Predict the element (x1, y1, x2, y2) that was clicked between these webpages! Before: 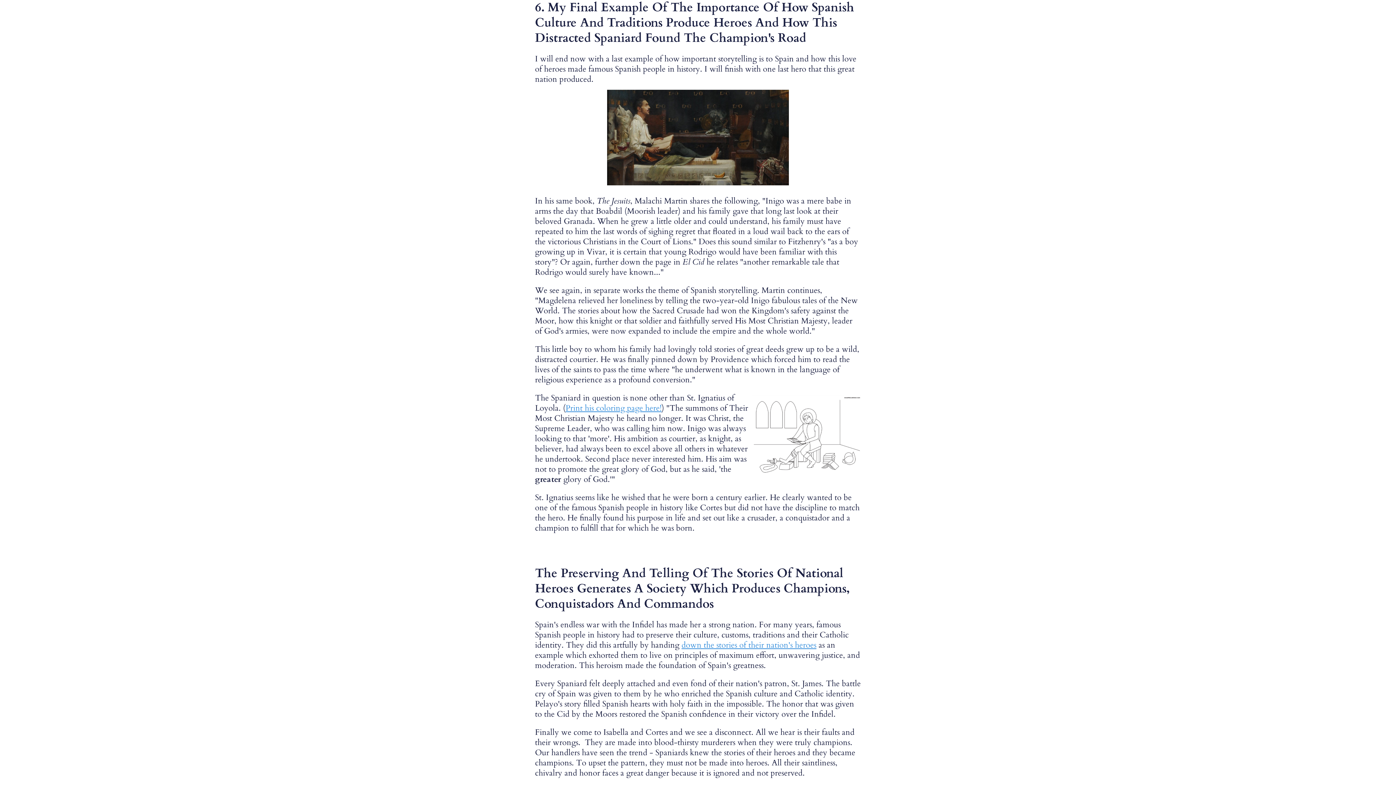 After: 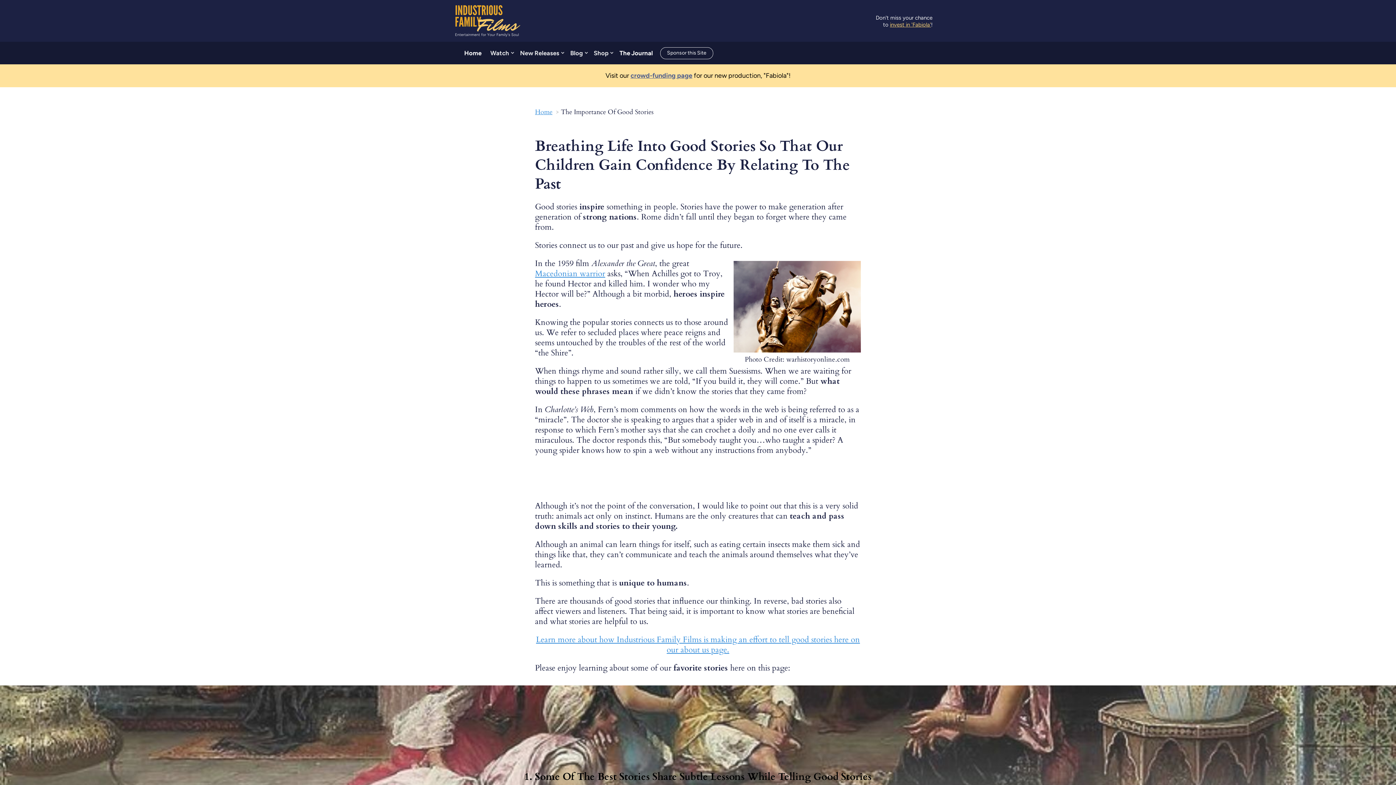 Action: bbox: (681, 639, 816, 650) label: down the stories of their nation's heroes